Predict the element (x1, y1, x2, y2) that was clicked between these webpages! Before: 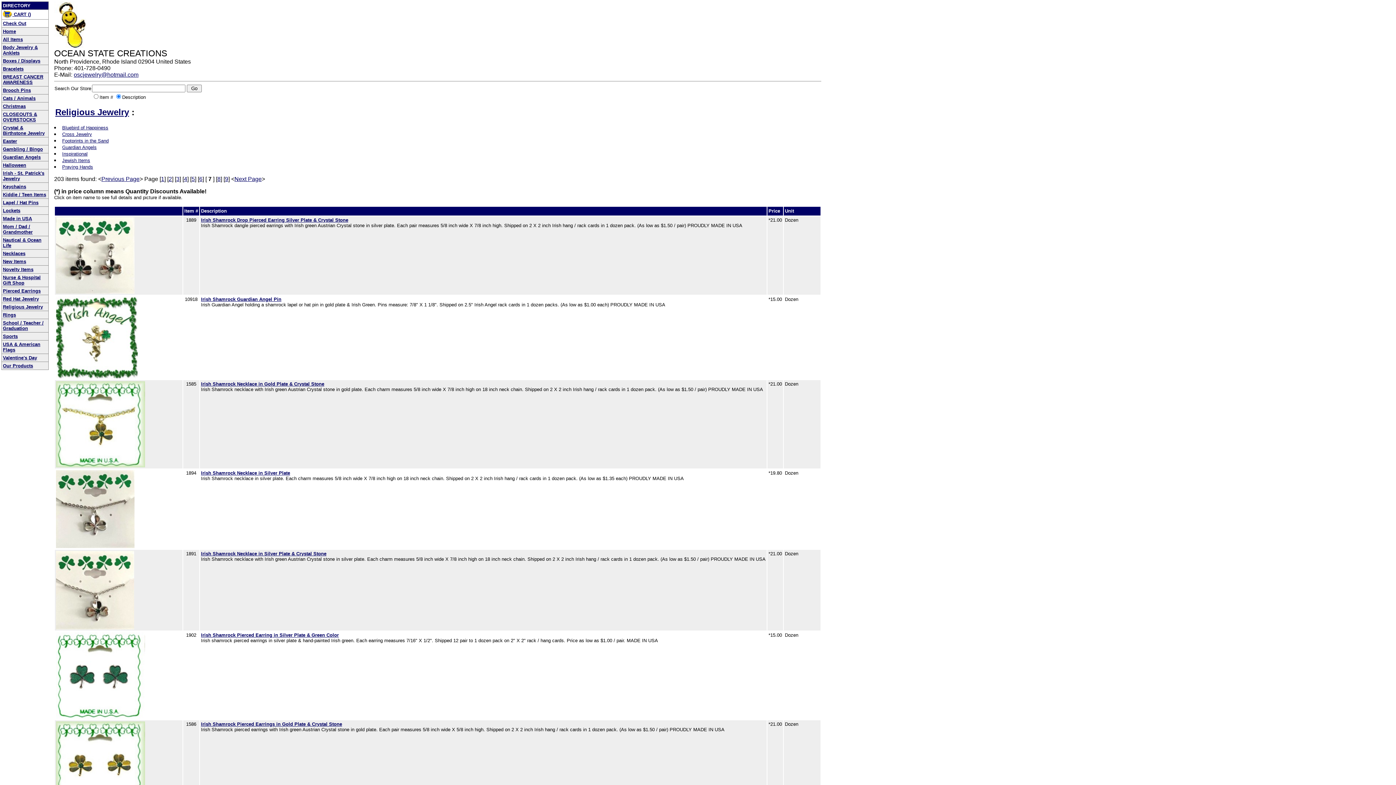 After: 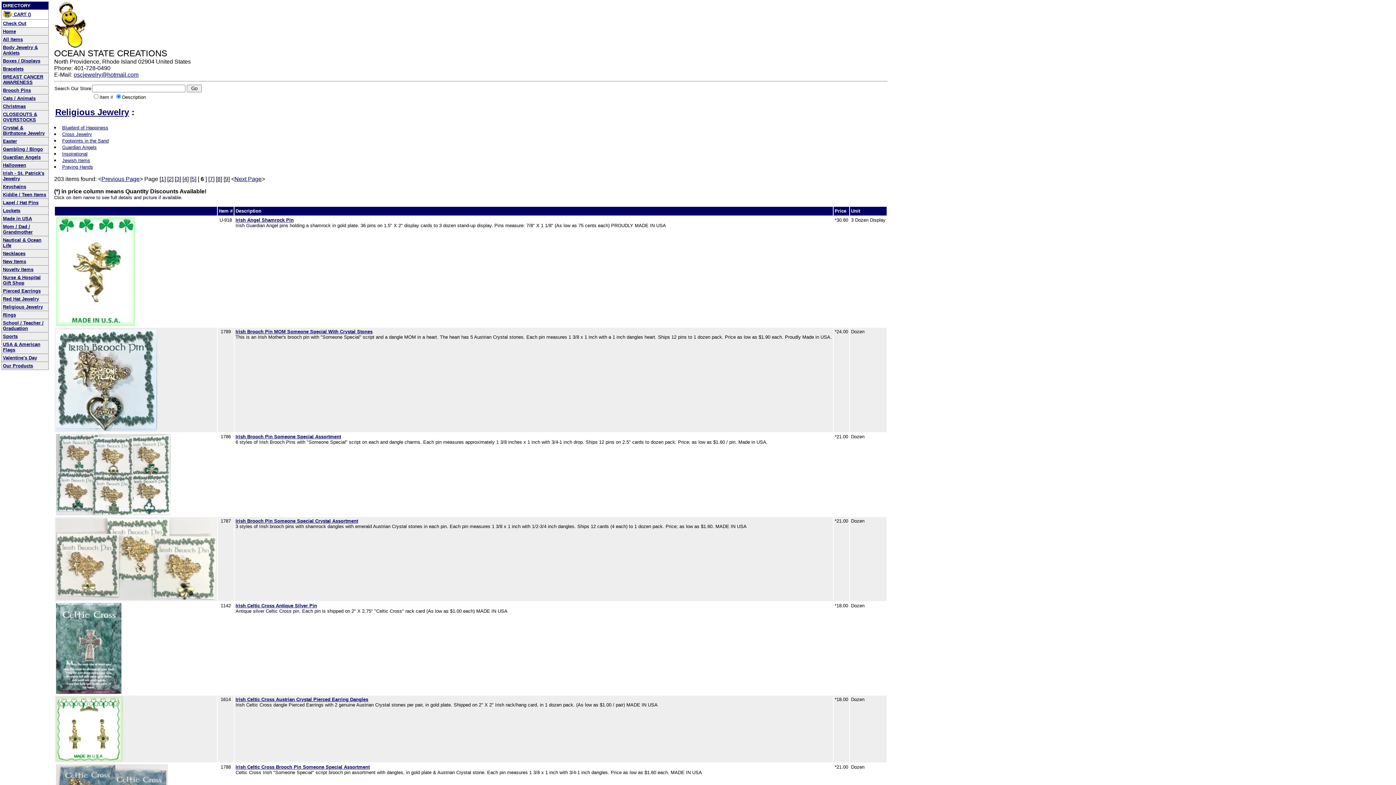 Action: label: 6 bbox: (199, 176, 202, 182)